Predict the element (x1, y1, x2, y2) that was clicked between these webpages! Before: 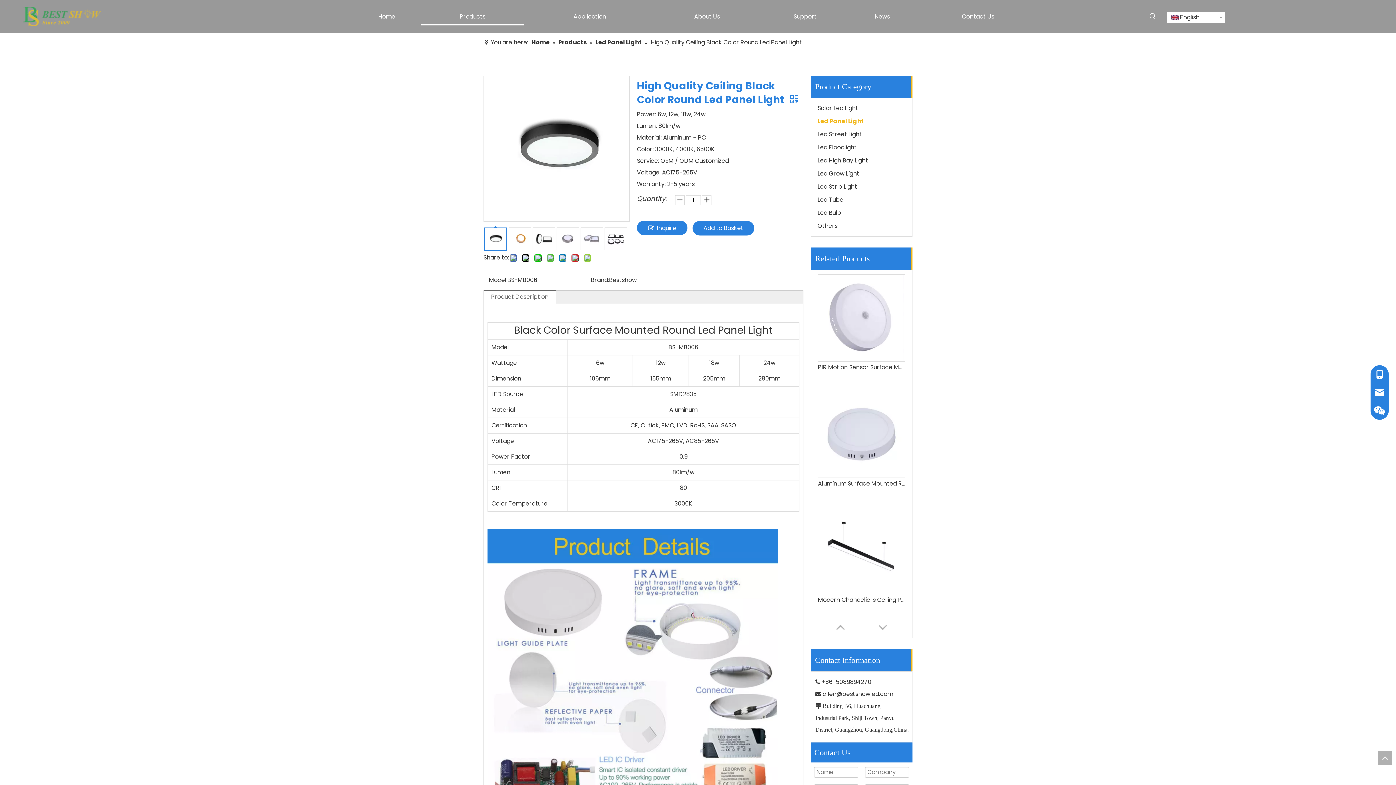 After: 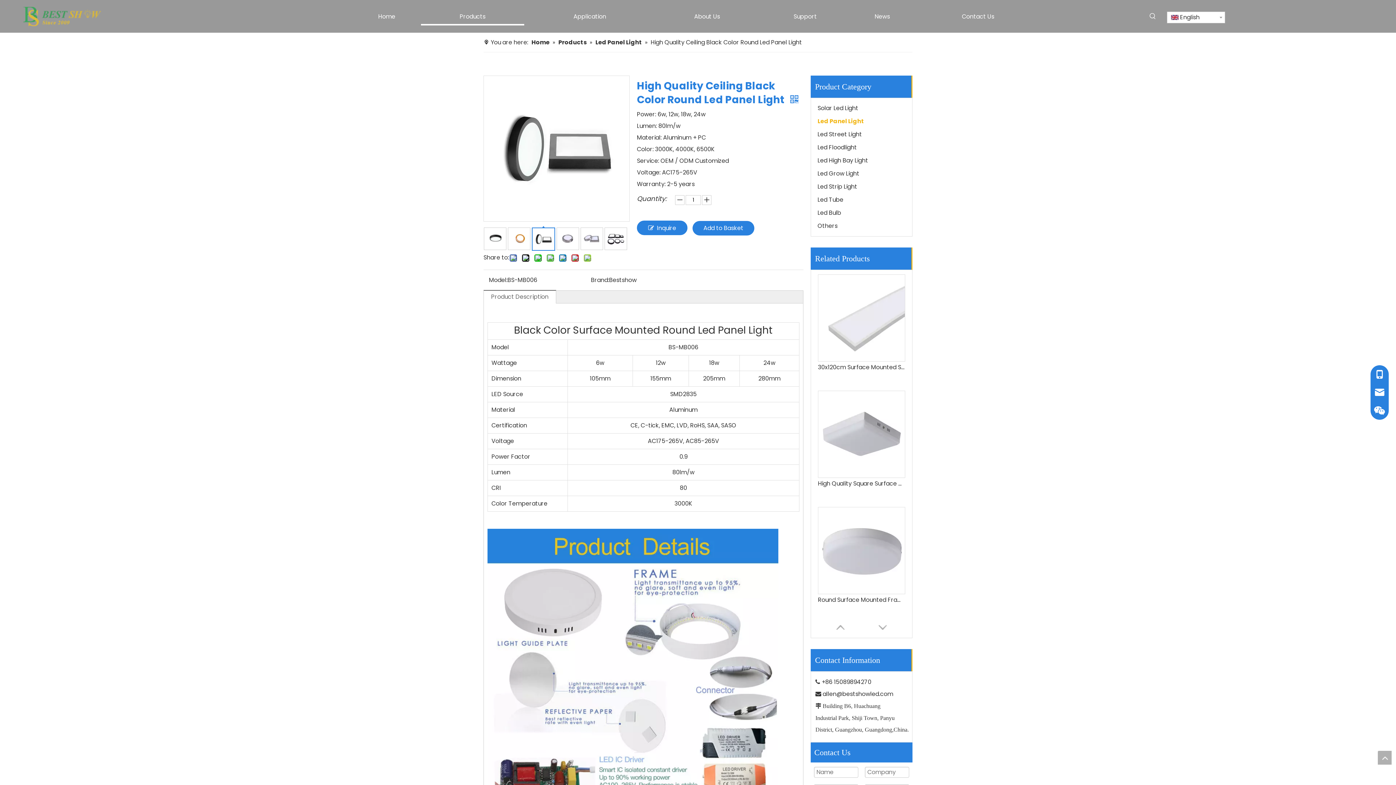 Action: bbox: (532, 227, 555, 250)